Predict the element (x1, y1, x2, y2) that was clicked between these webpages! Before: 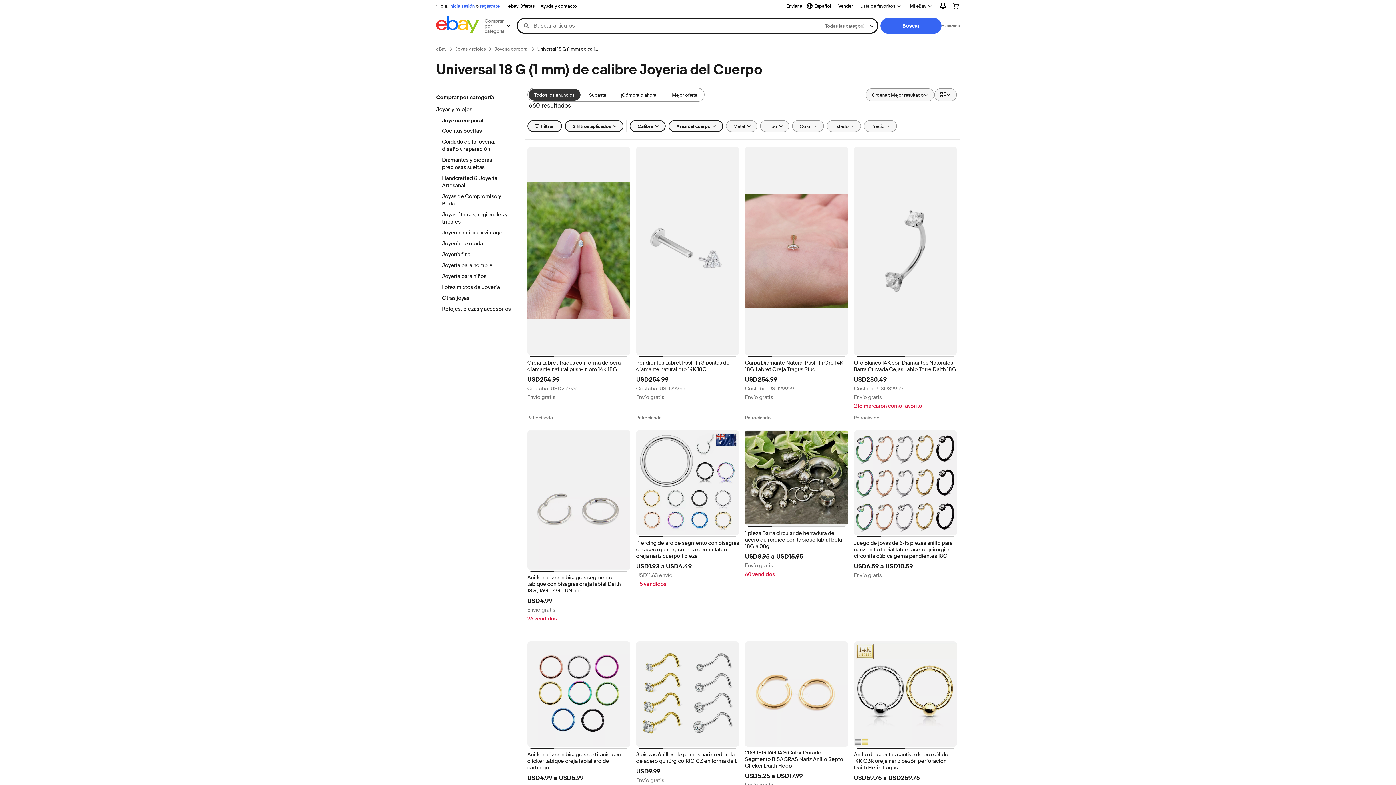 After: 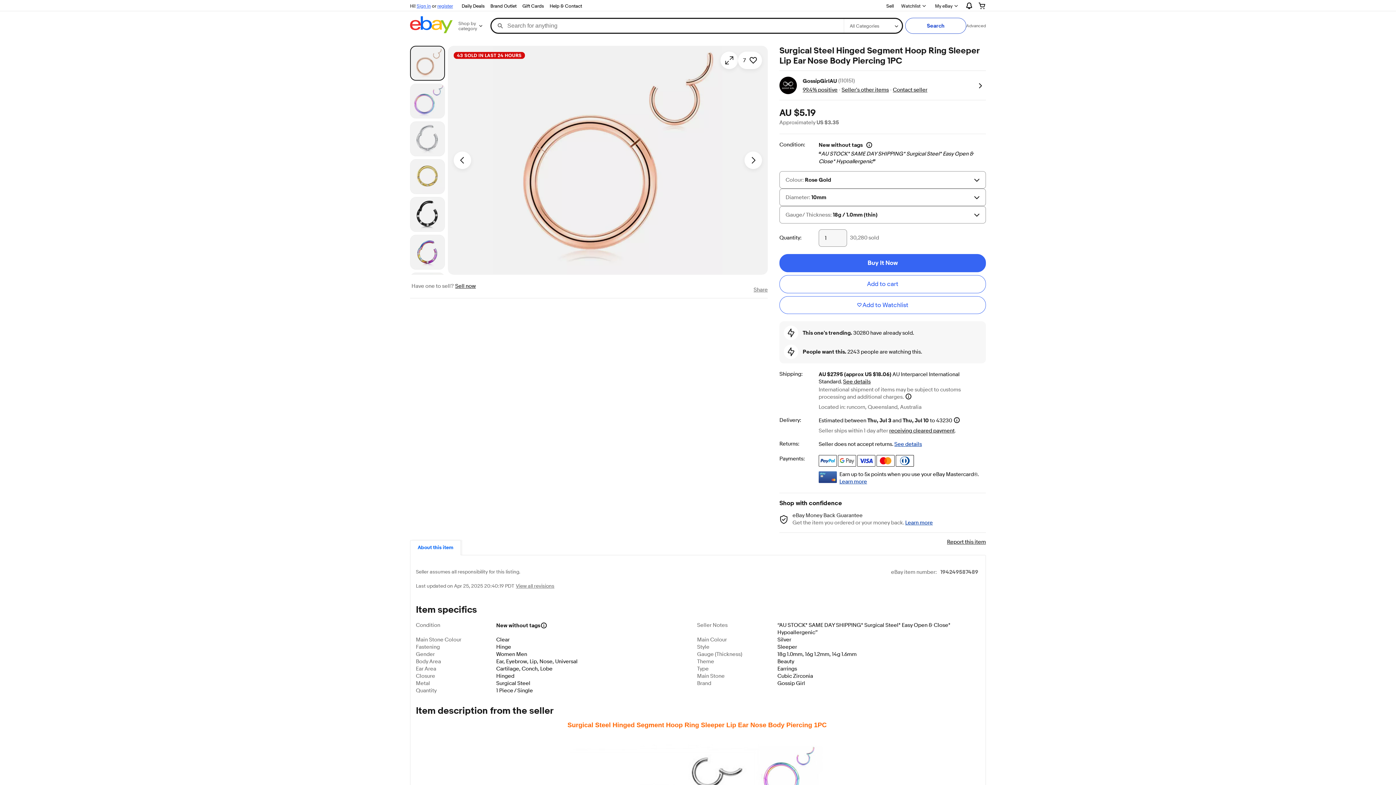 Action: bbox: (636, 540, 739, 559) label: Piercing de aro de segmento con bisagras de acero quirúrgico para dormir labio oreja nariz cuerpo 1 pieza